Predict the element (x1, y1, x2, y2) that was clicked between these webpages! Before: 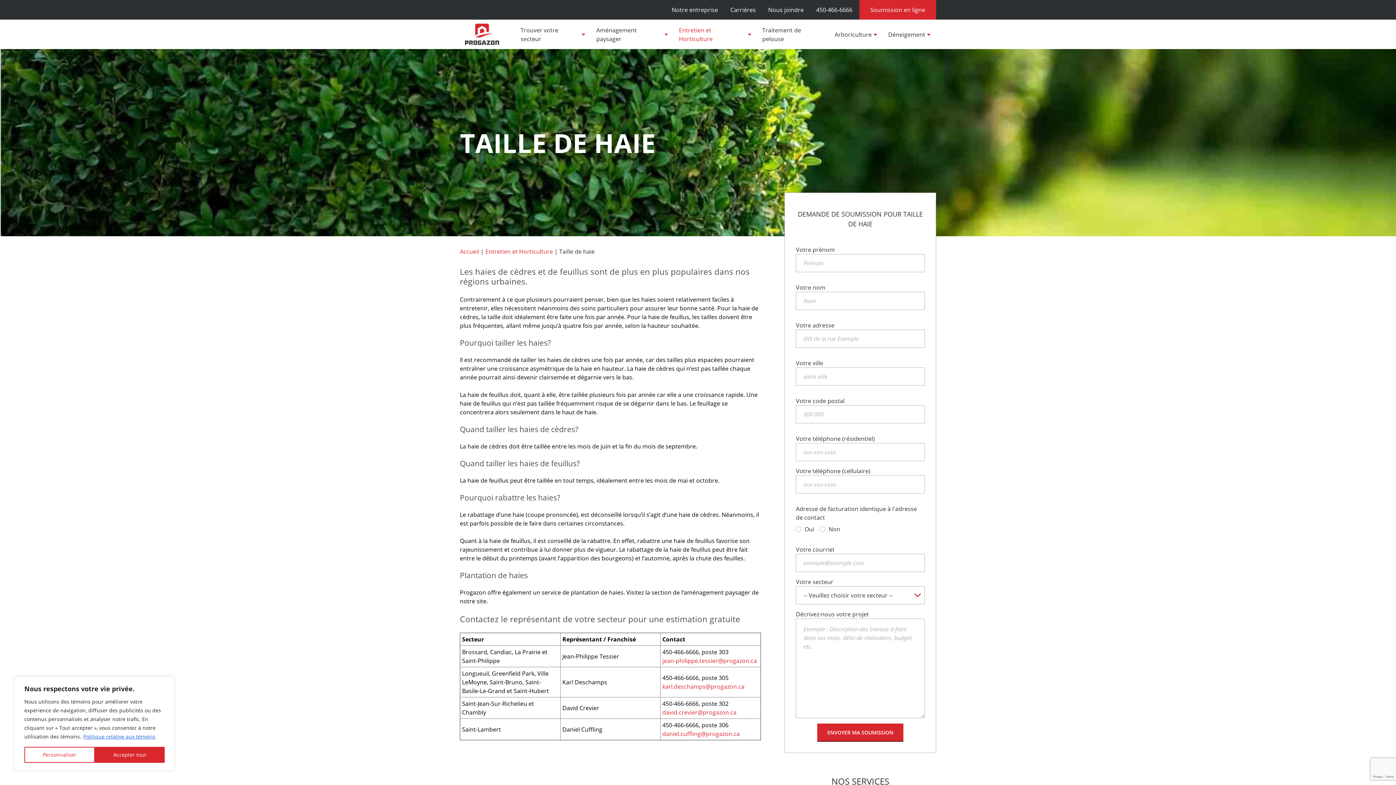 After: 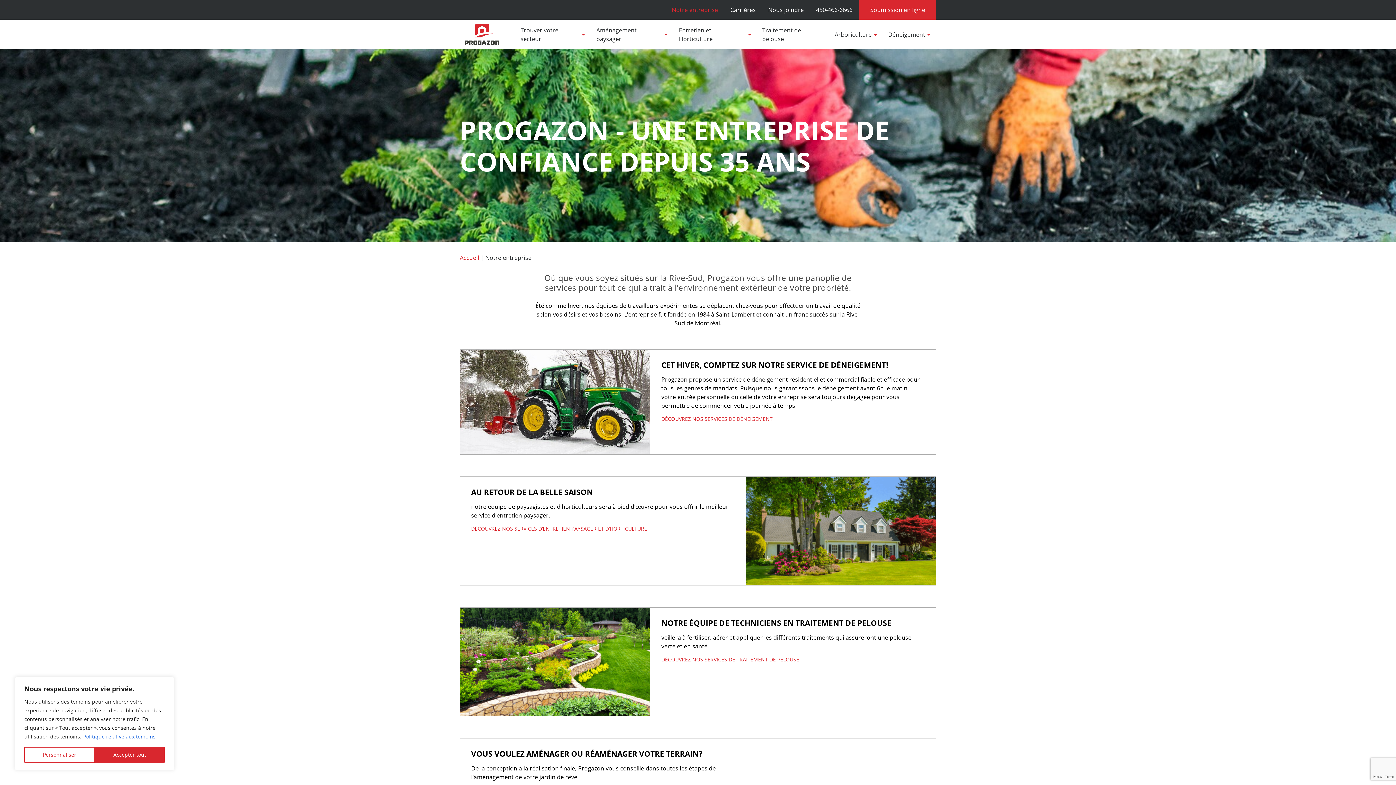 Action: label: Notre entreprise bbox: (666, 0, 723, 19)